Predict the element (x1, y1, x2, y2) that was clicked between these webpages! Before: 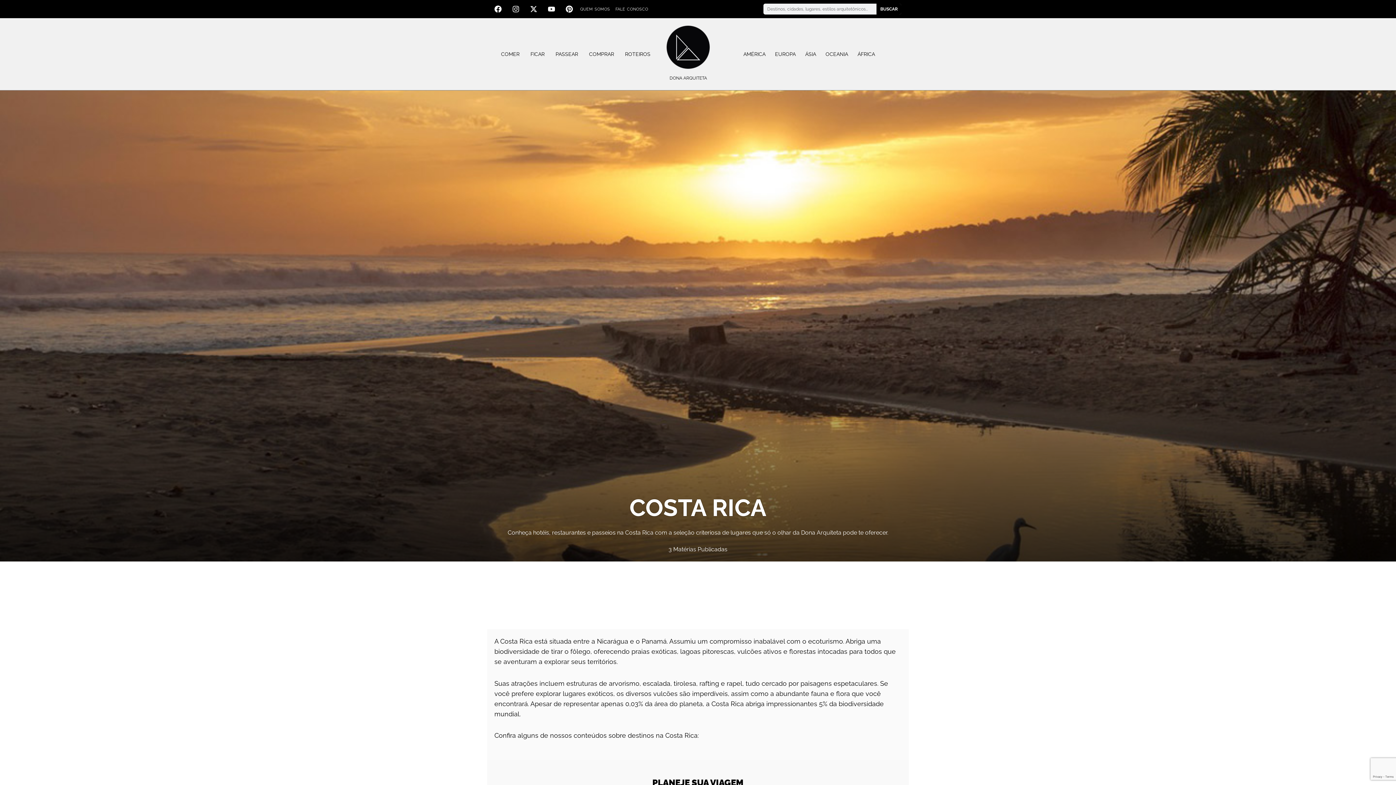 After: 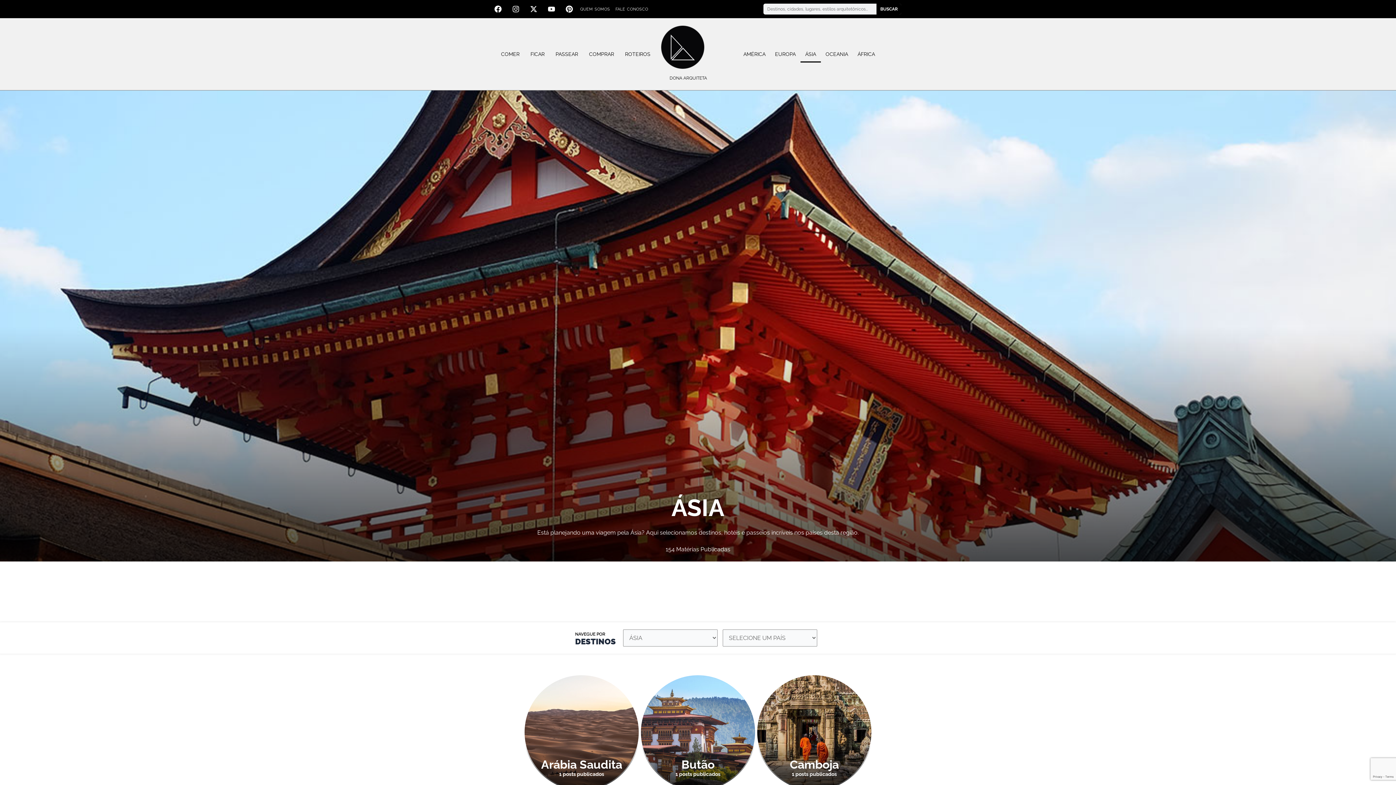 Action: bbox: (800, 45, 821, 62) label: ÁSIA